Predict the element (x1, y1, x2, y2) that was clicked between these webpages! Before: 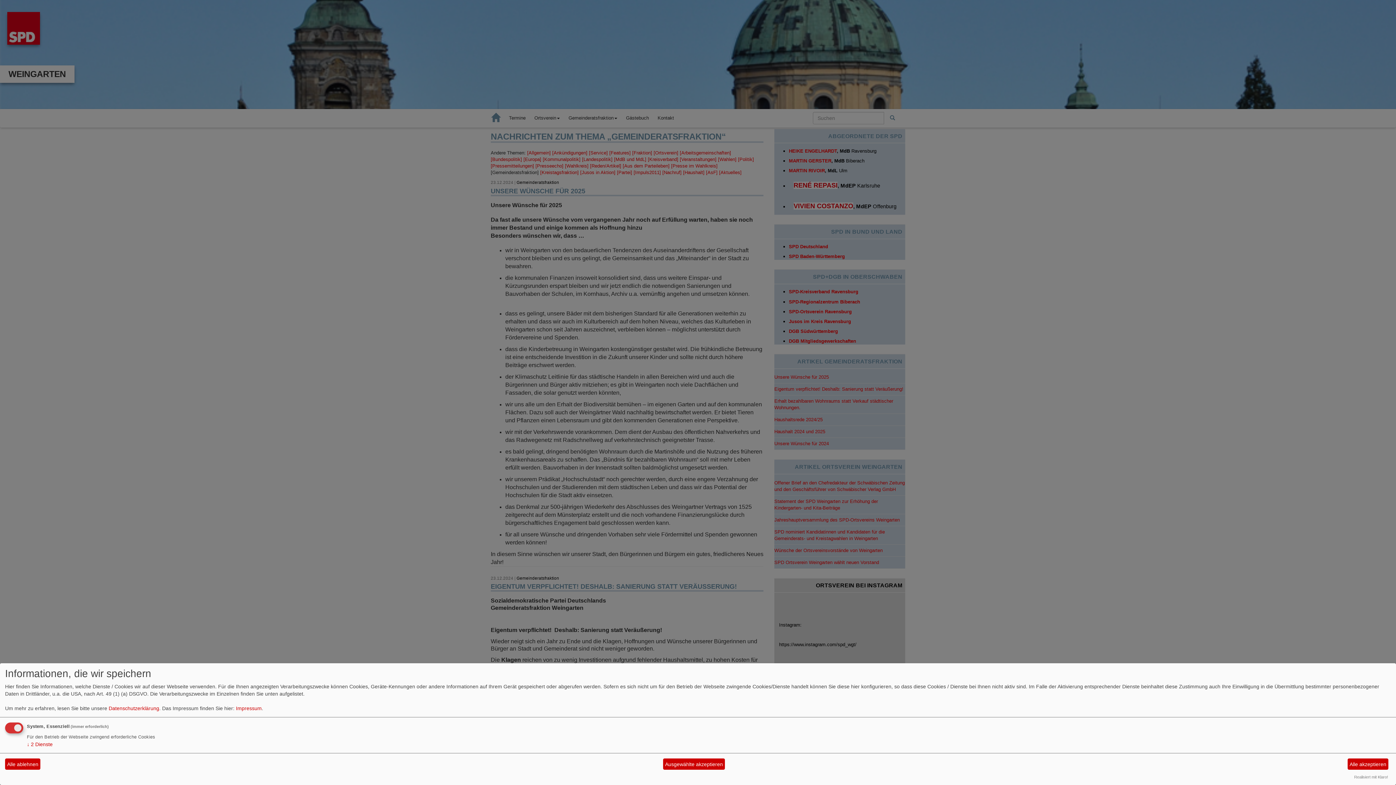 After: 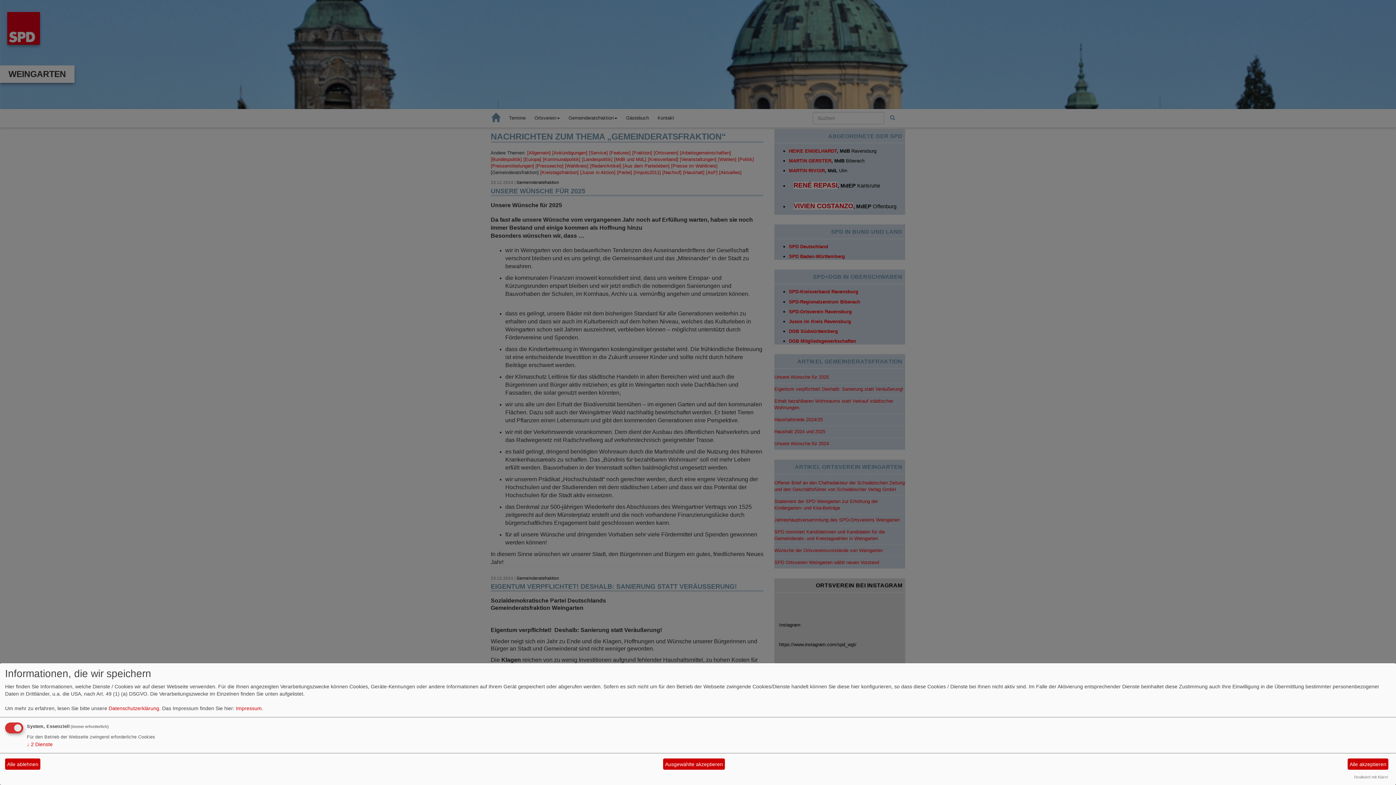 Action: bbox: (1354, 775, 1388, 779) label: Realisiert mit Klaro!